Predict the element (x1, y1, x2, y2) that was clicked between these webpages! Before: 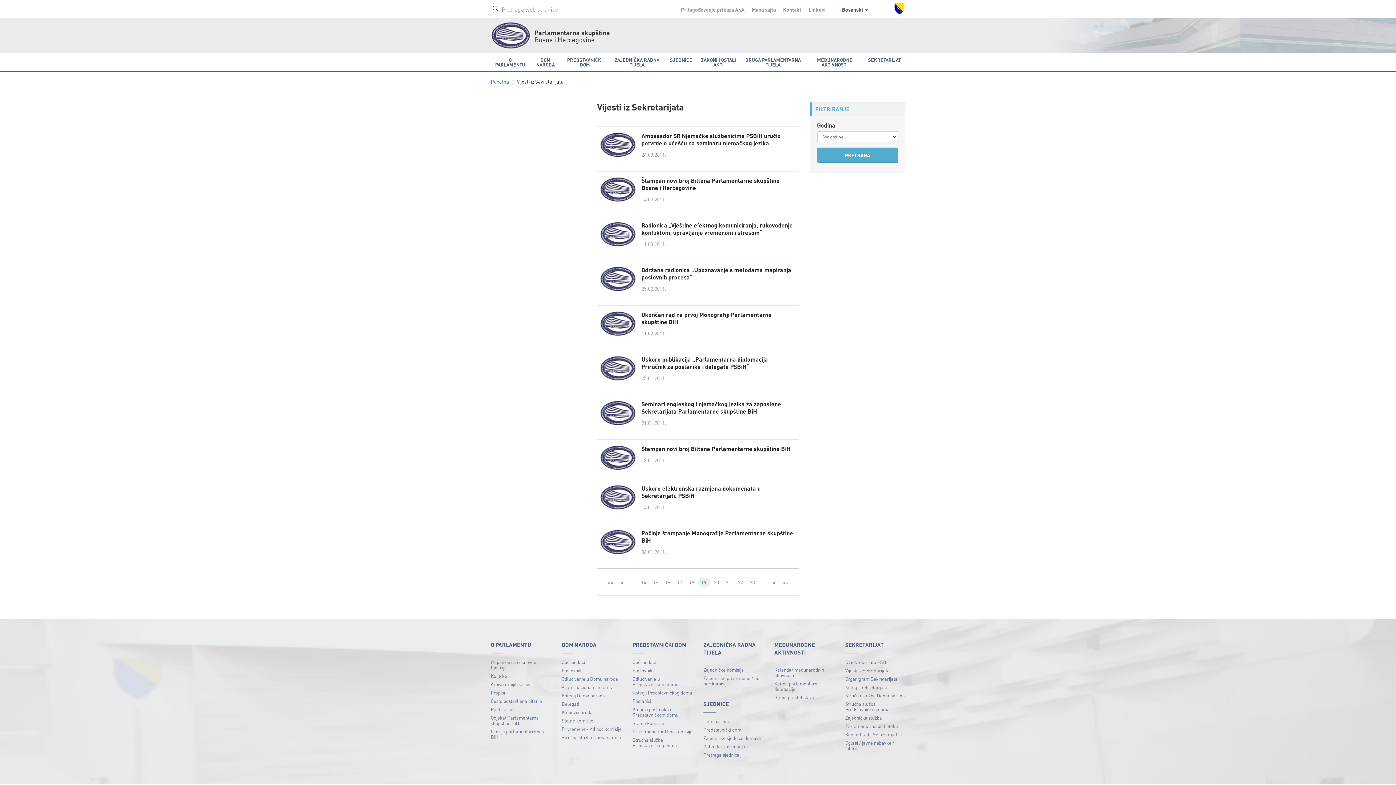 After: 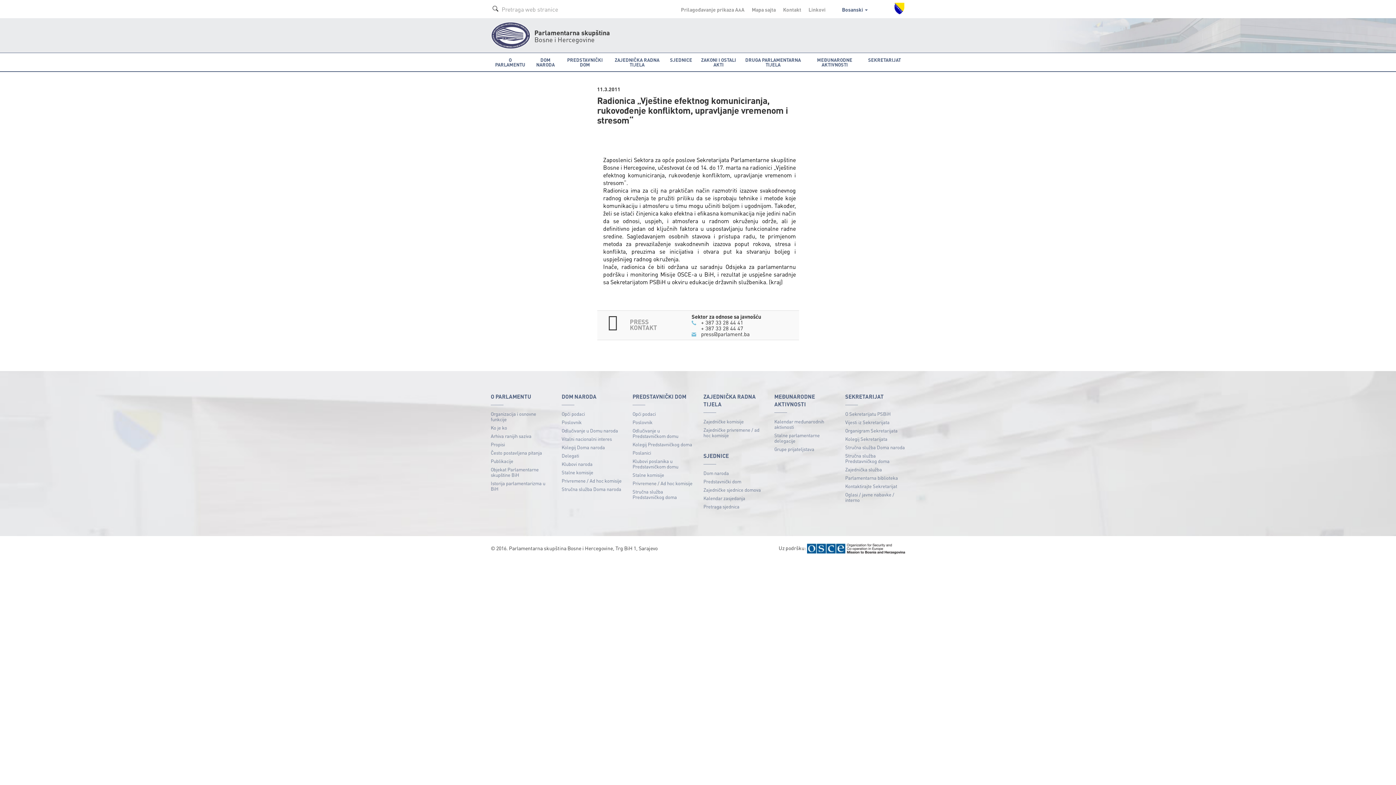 Action: label: 	

Radionica „Vještine efektnog komuniciranja, rukovođenje konfliktom, upravljanje vremenom i stresom“

11.03.2011. bbox: (597, 216, 799, 257)